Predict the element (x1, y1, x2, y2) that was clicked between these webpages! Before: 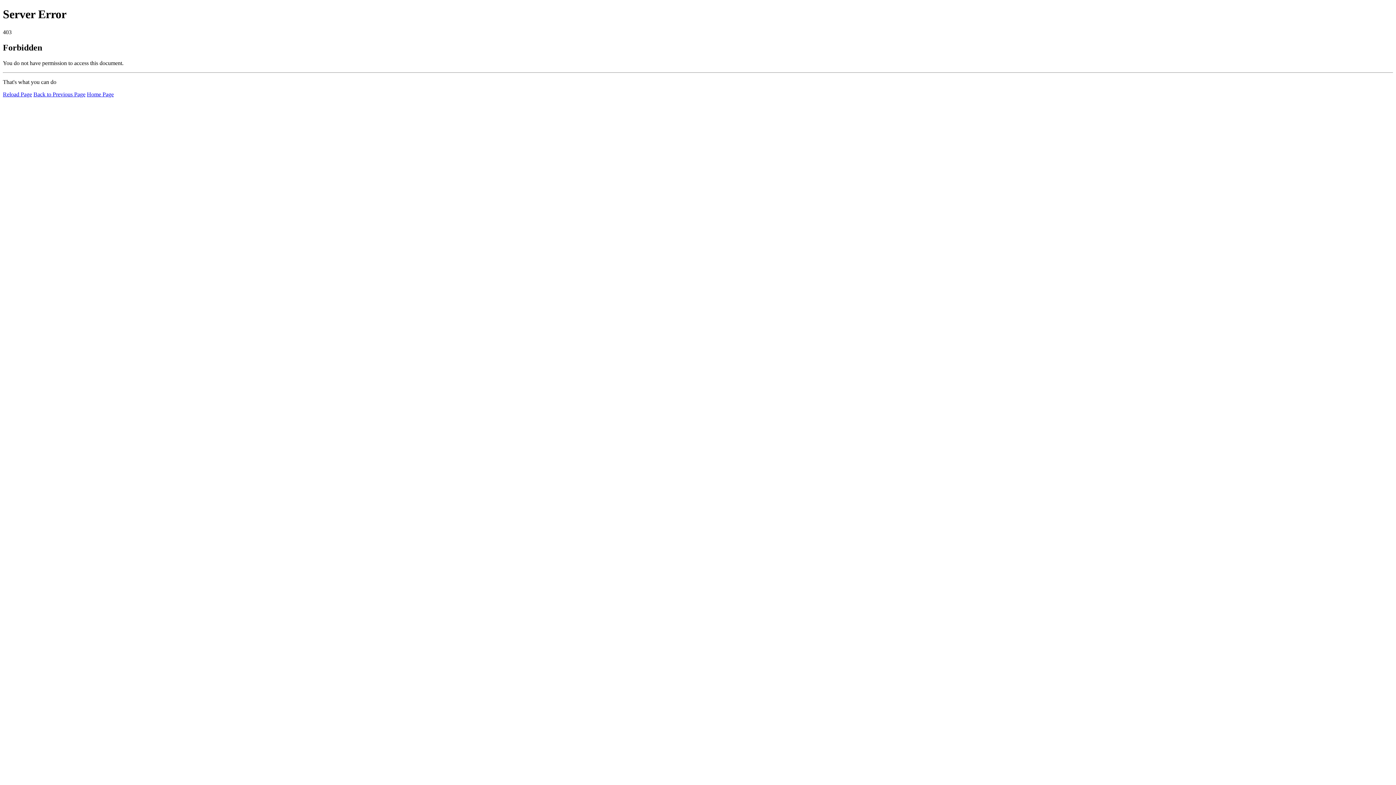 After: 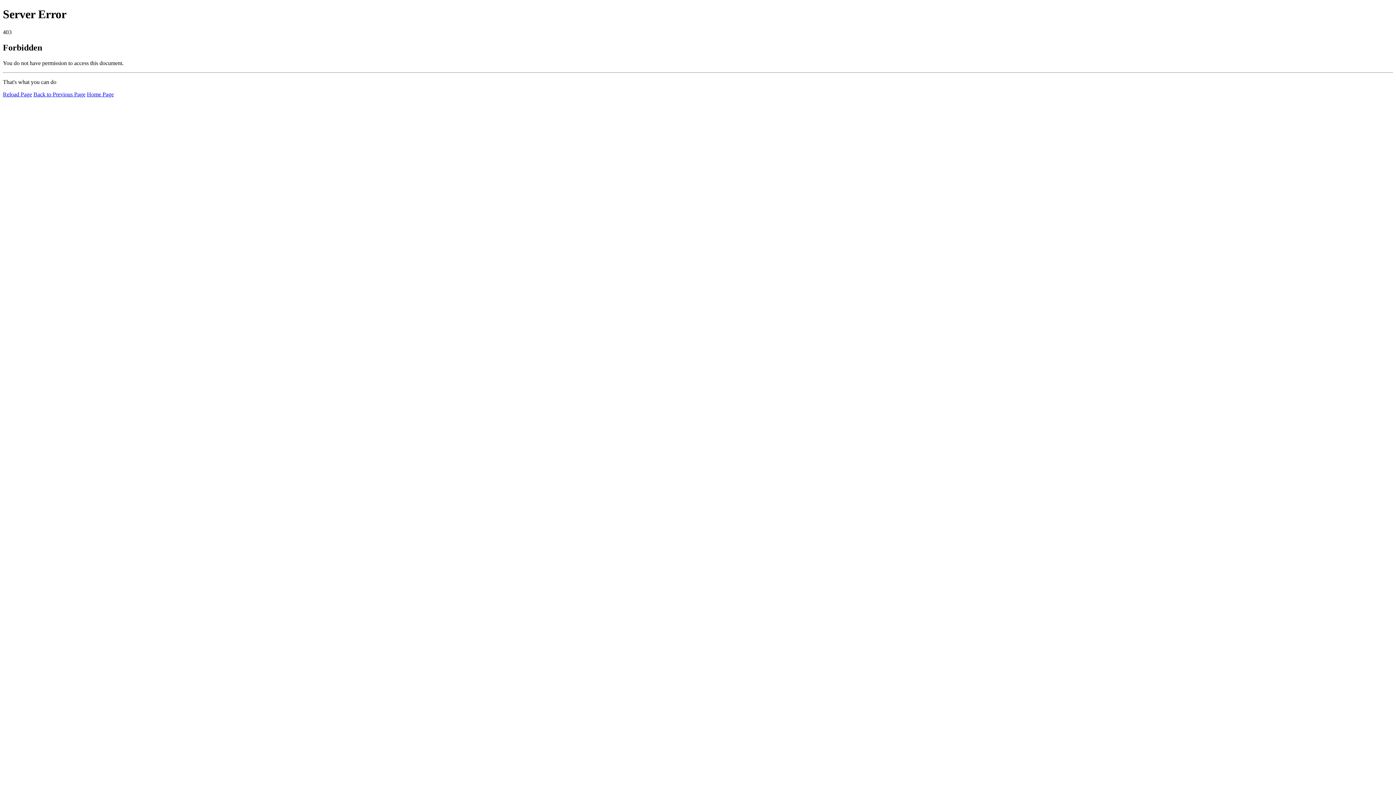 Action: label: Reload Page bbox: (2, 91, 32, 97)